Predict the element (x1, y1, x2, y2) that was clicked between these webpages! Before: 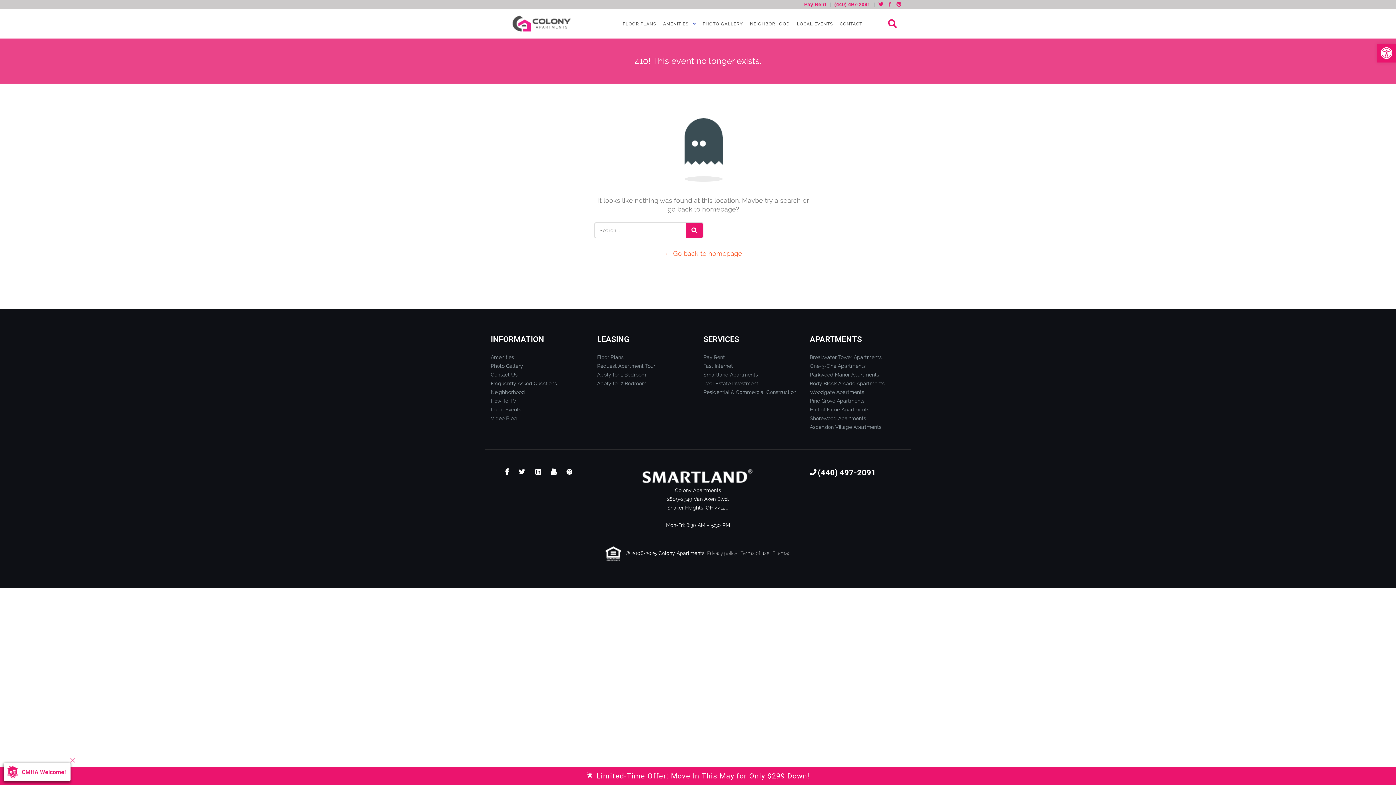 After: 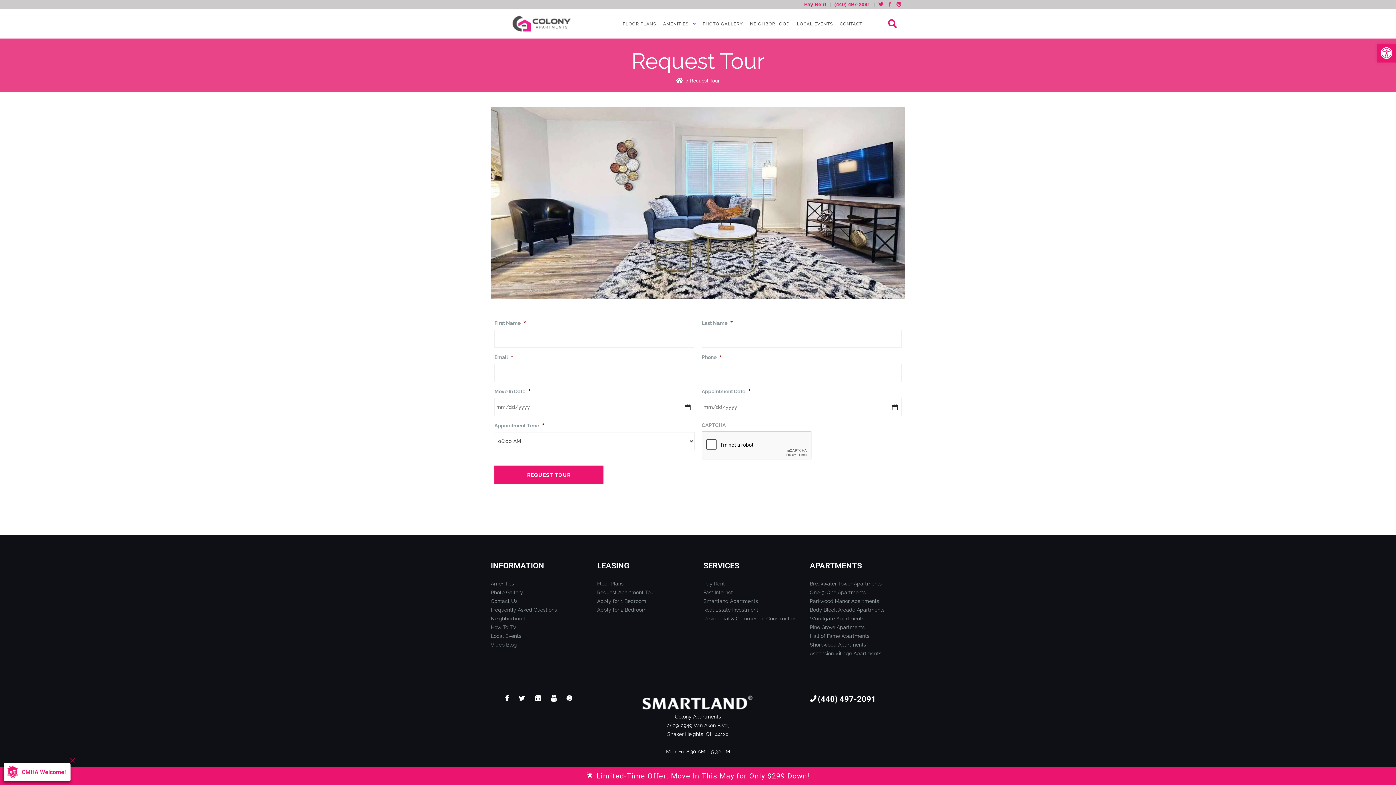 Action: label: Request Apartment Tour bbox: (597, 363, 655, 369)